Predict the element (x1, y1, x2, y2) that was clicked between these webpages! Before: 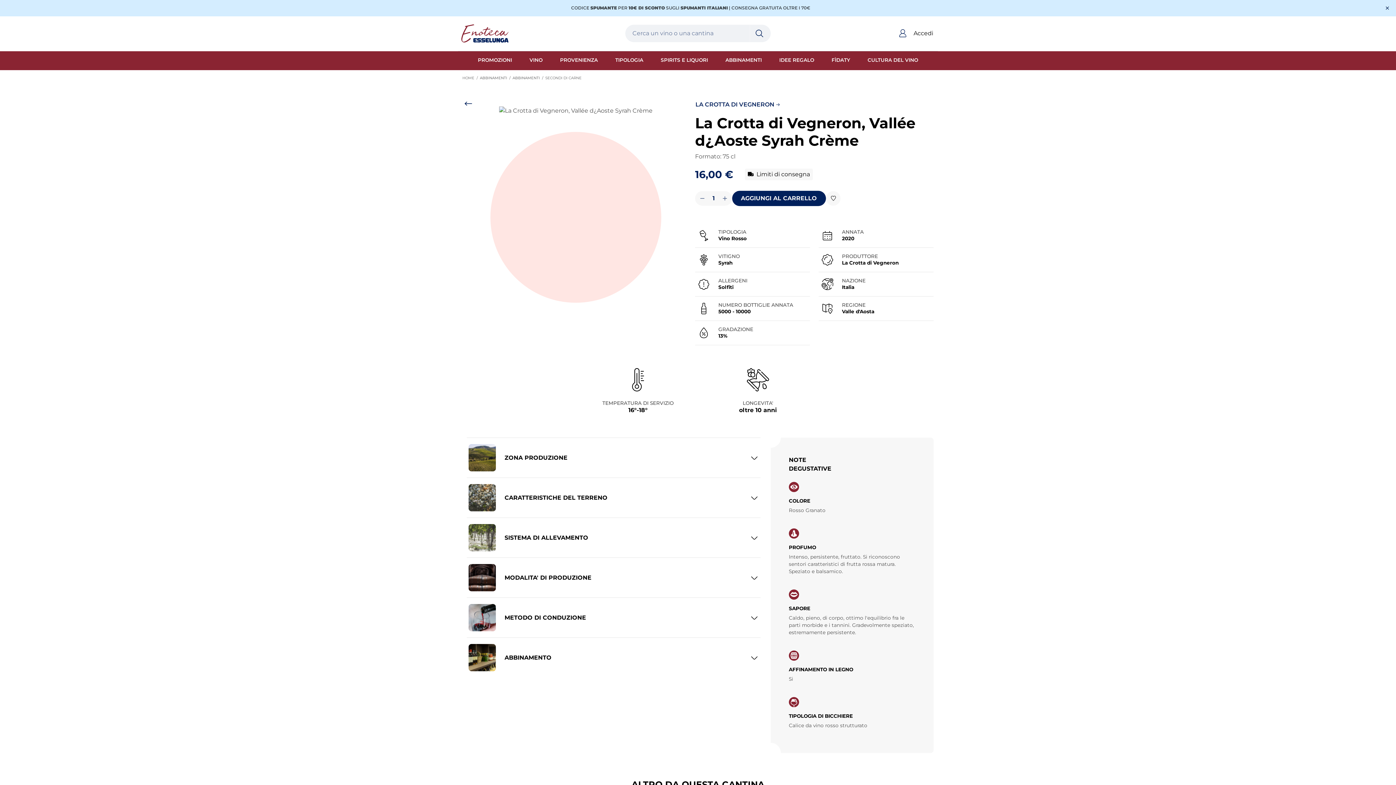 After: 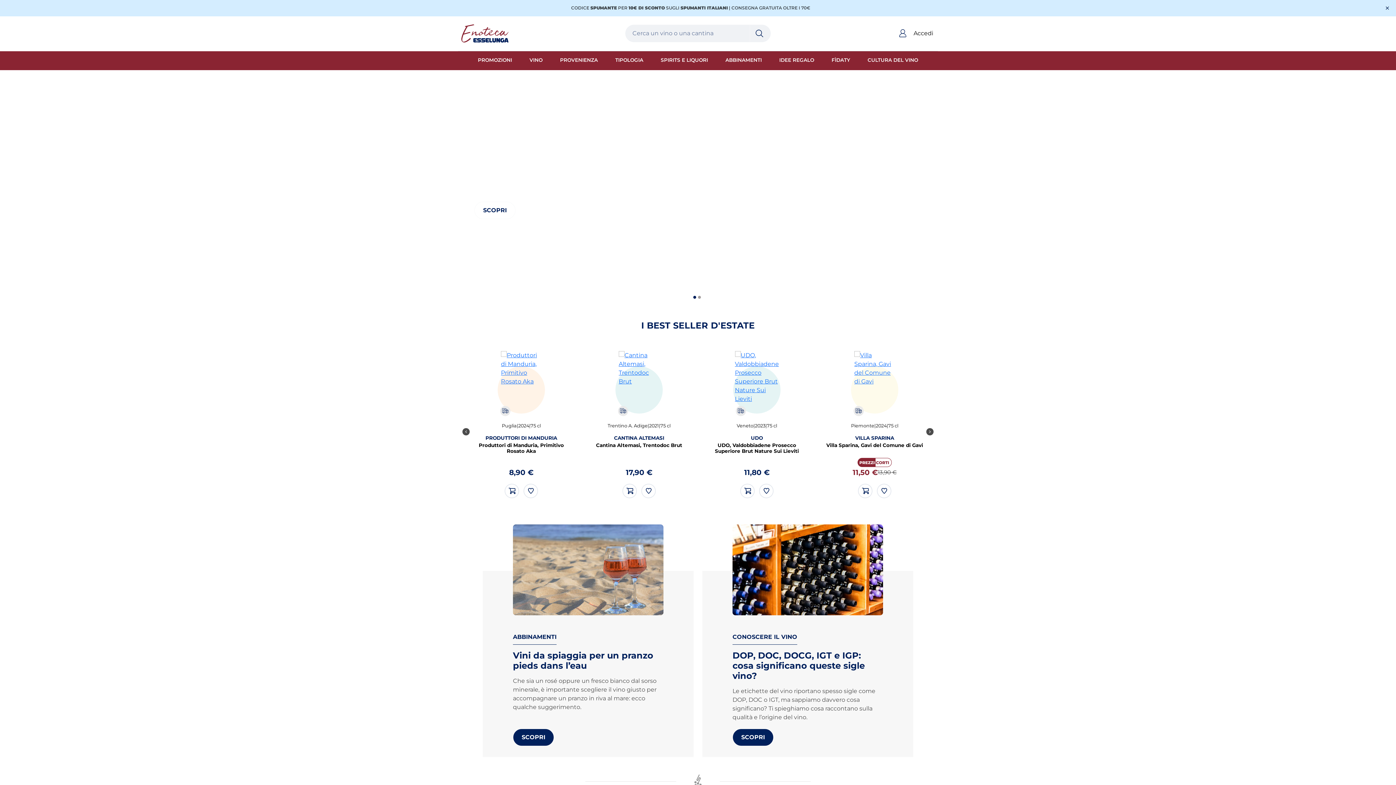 Action: bbox: (461, 21, 509, 45)